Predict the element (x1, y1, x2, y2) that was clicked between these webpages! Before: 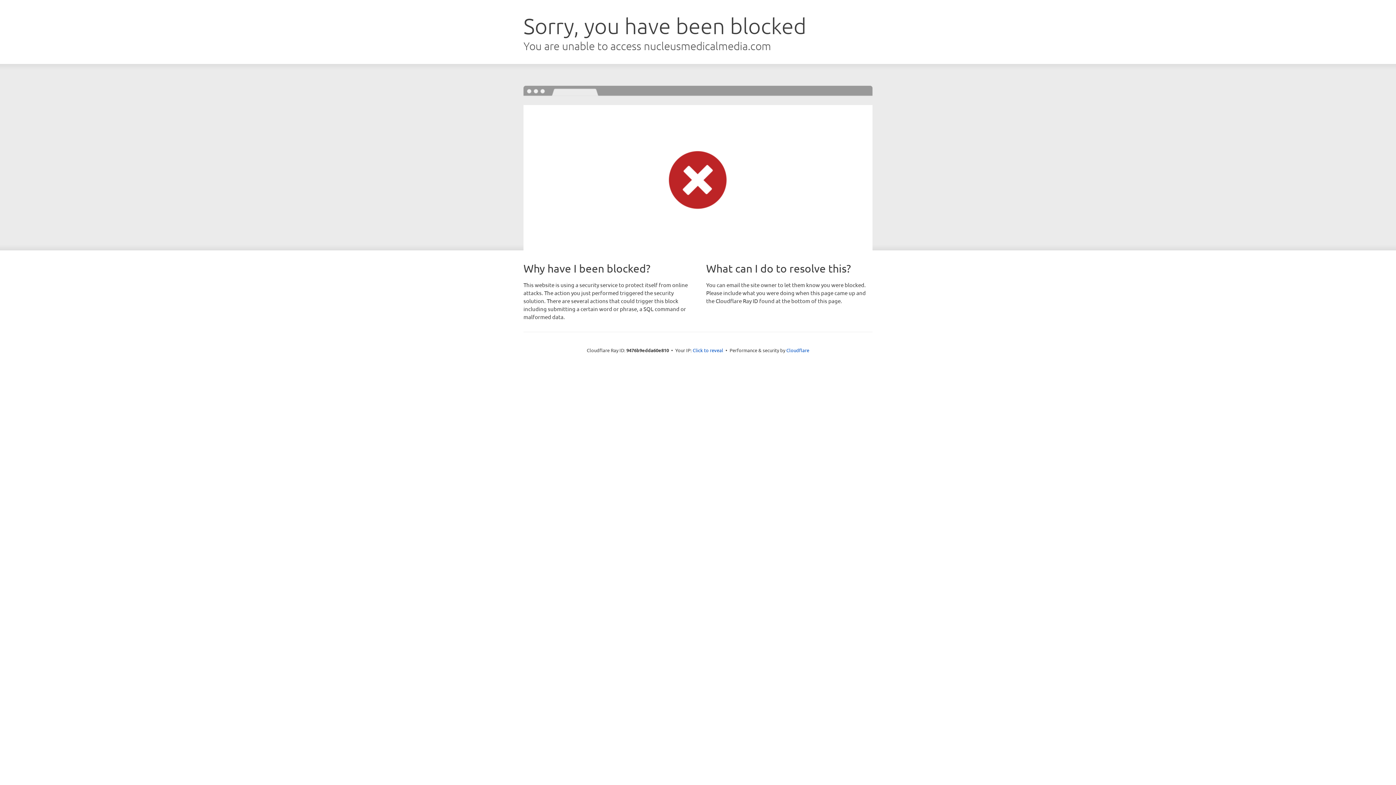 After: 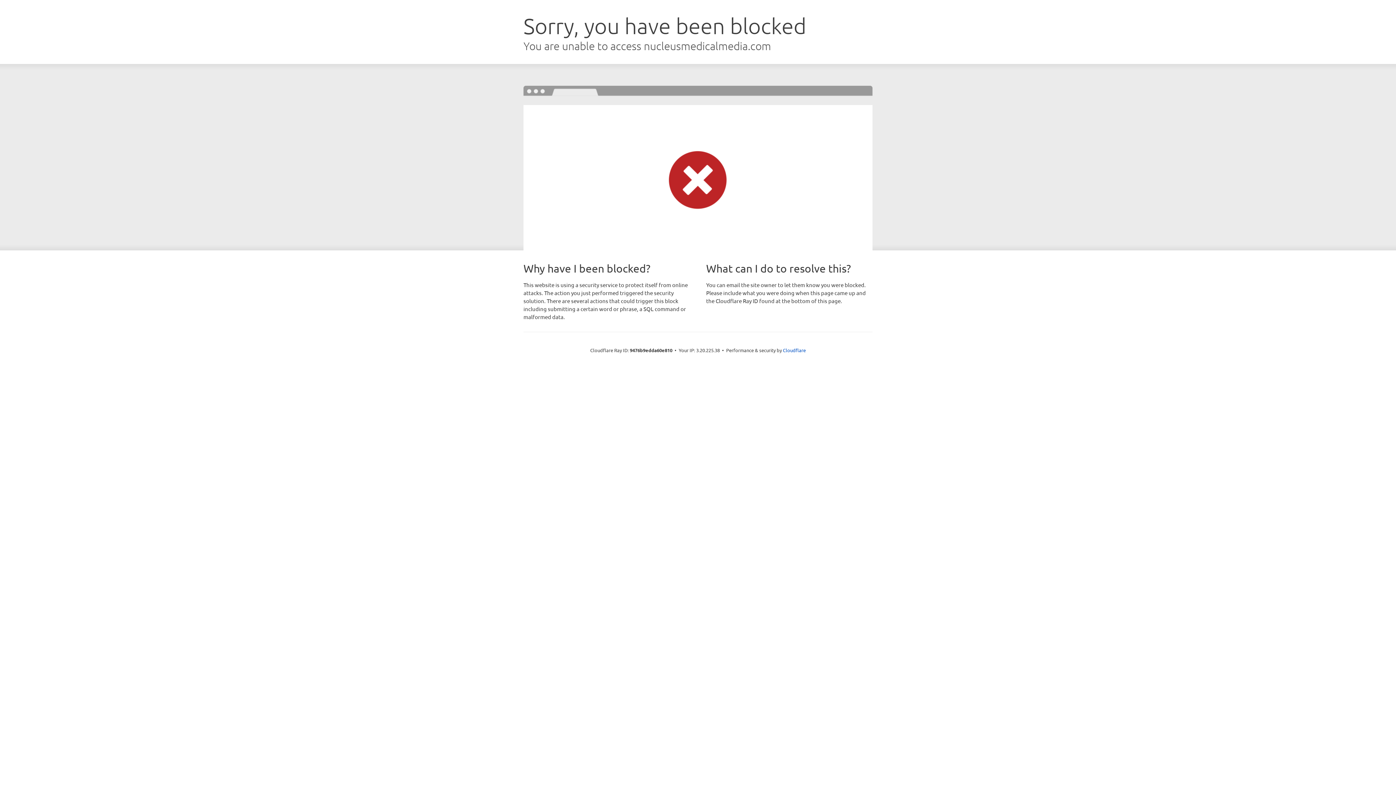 Action: bbox: (692, 346, 723, 353) label: Click to reveal